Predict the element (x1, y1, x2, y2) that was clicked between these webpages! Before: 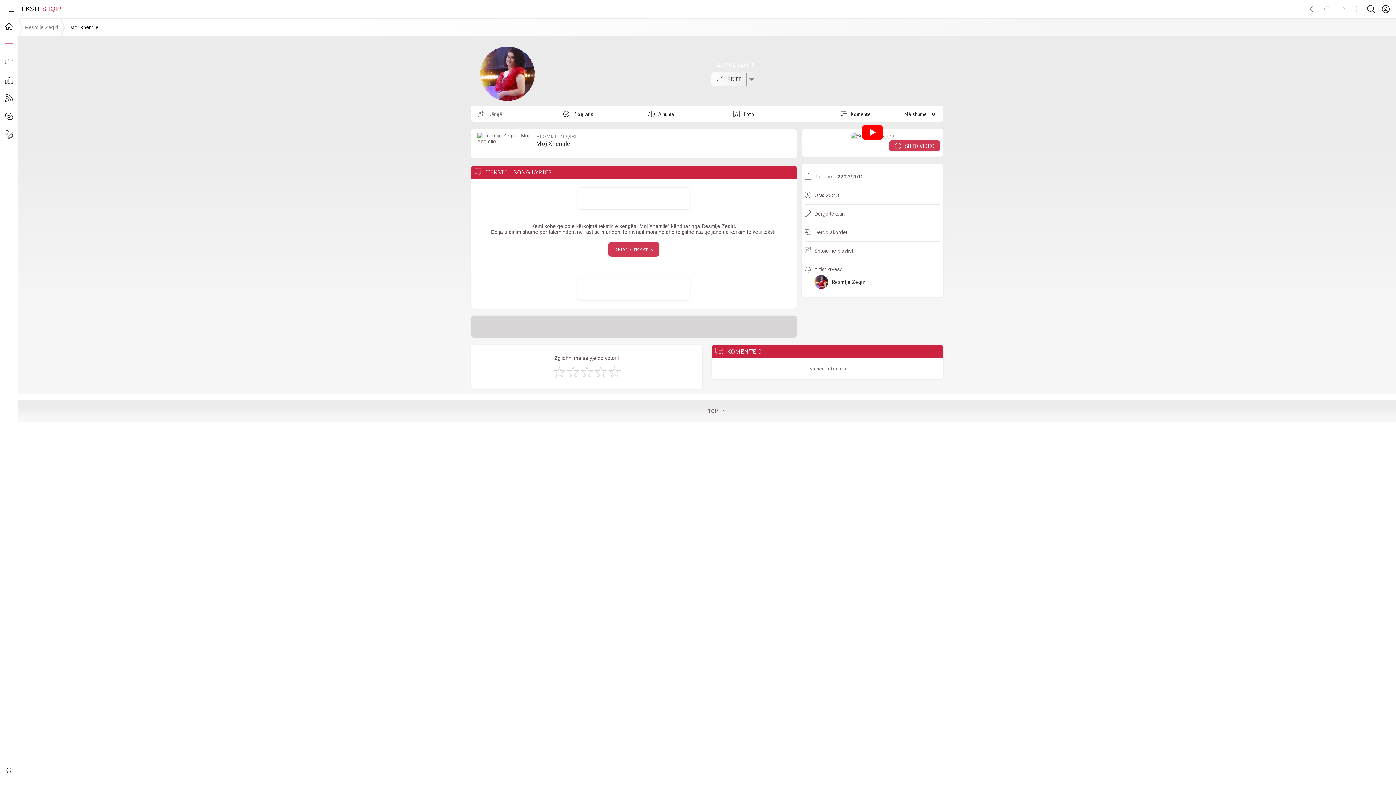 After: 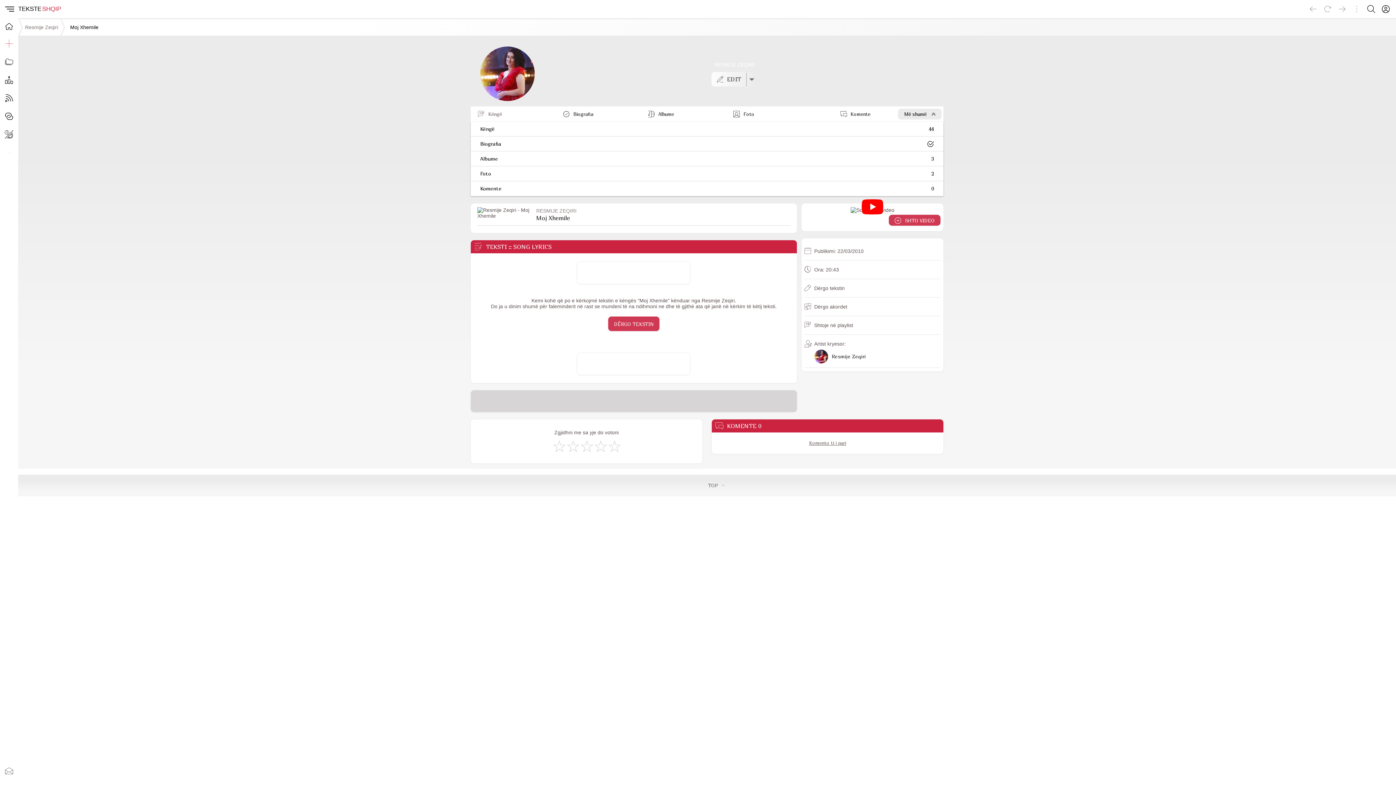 Action: label: Më shumë bbox: (898, 108, 941, 119)